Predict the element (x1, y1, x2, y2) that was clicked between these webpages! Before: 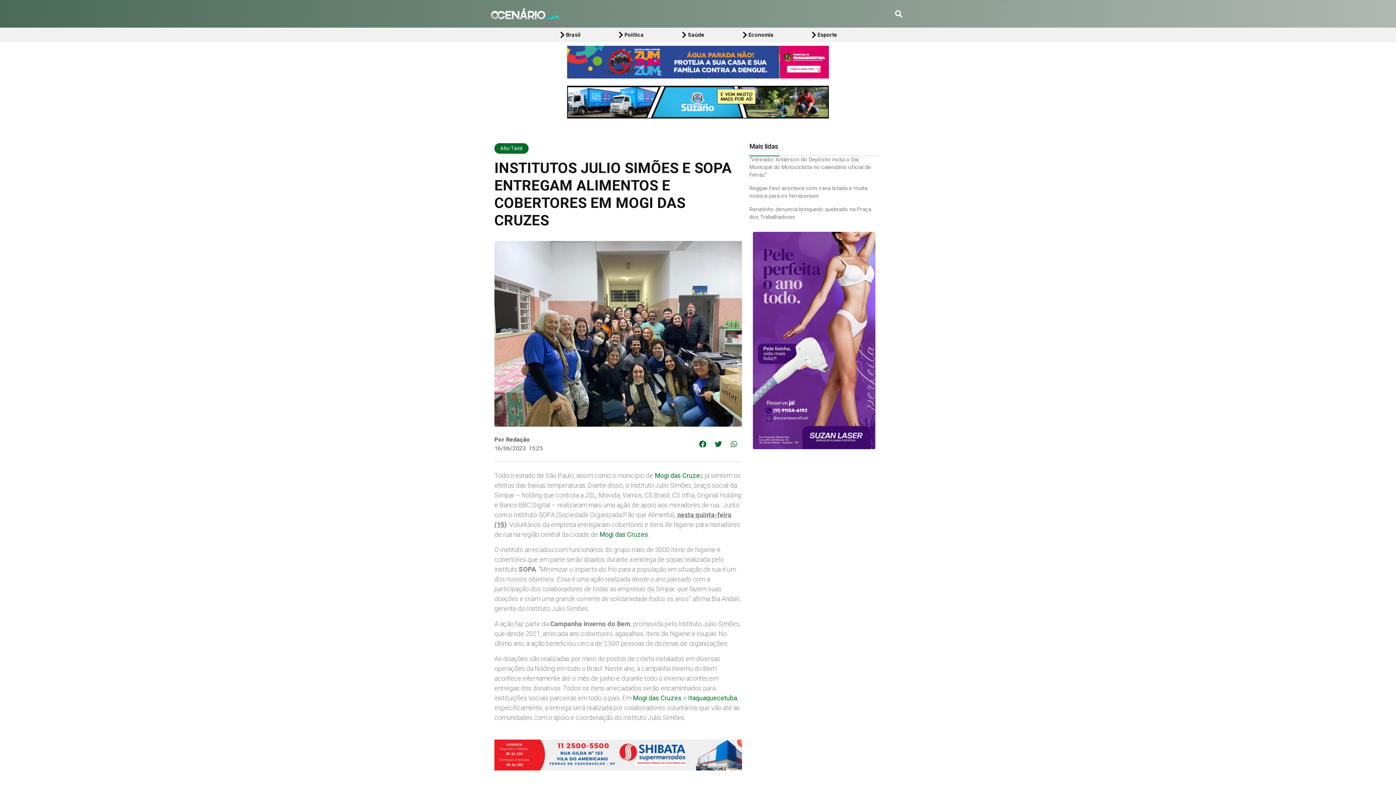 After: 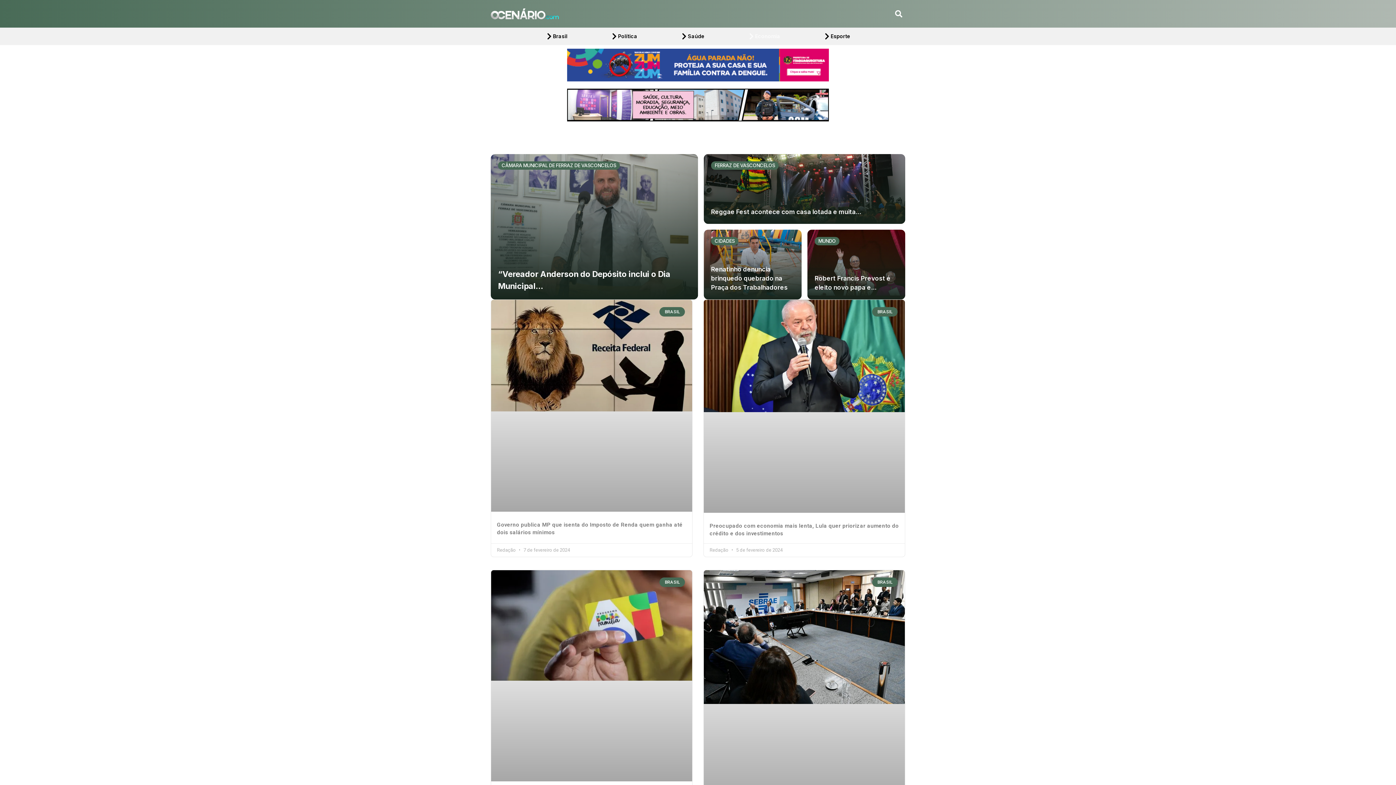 Action: label: Economia bbox: (723, 31, 792, 38)